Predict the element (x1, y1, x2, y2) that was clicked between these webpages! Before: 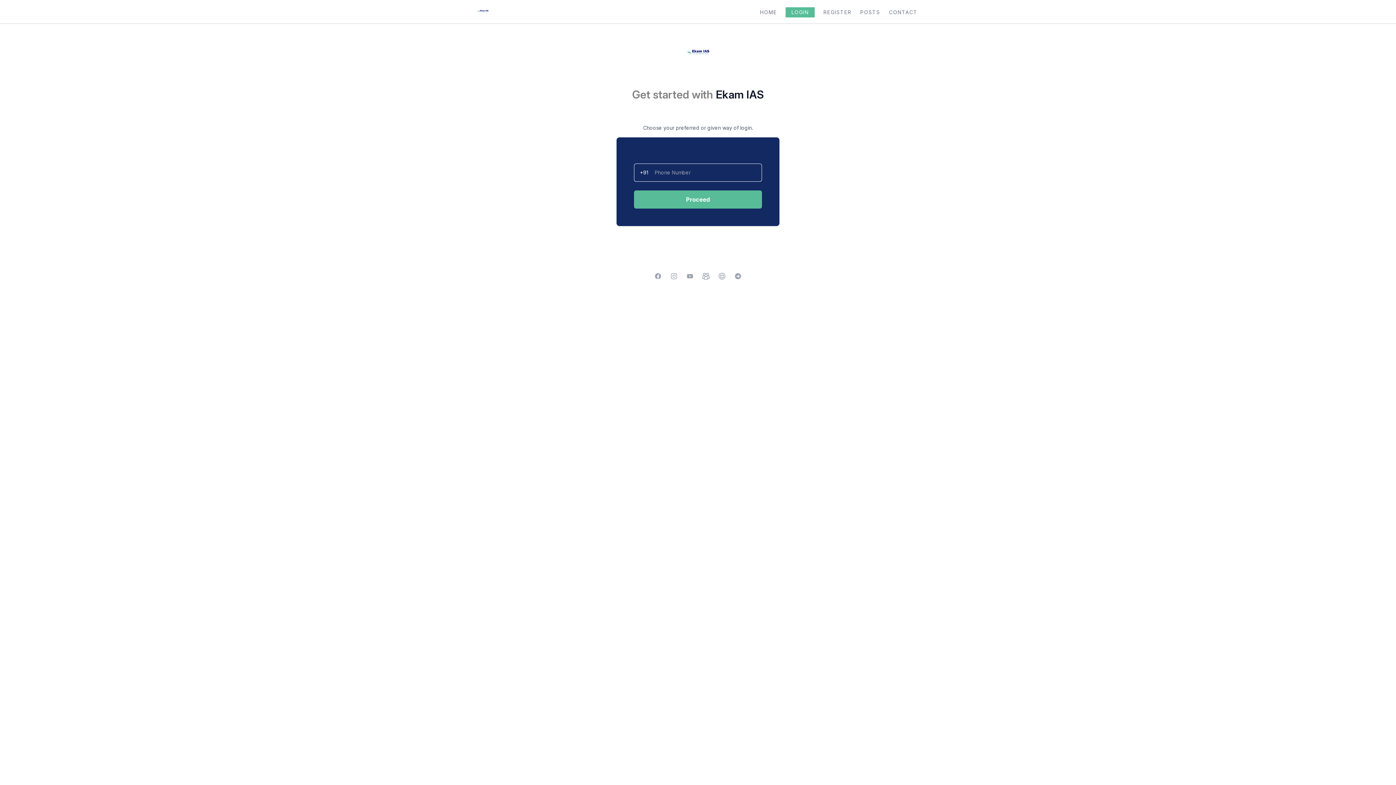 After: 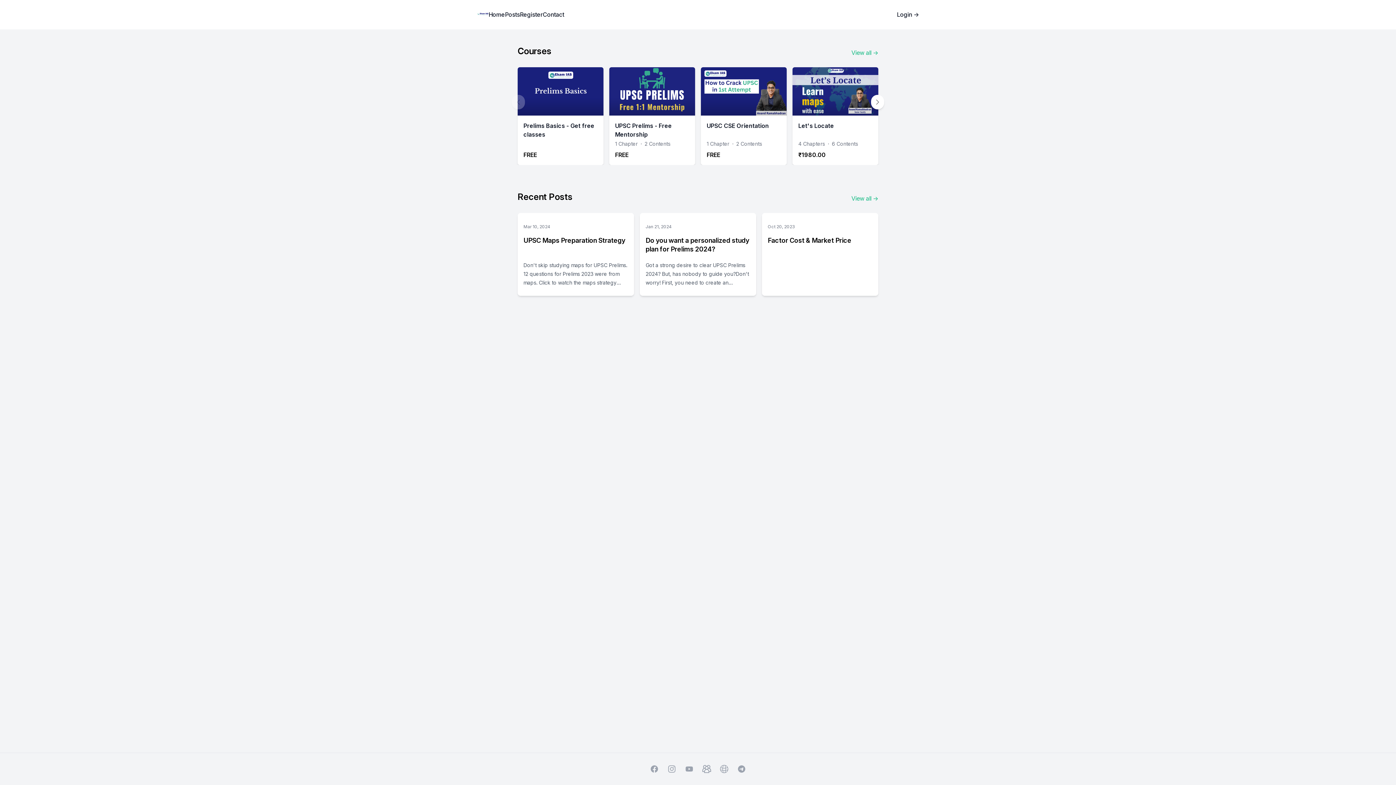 Action: label: HOME bbox: (758, 0, 778, 23)